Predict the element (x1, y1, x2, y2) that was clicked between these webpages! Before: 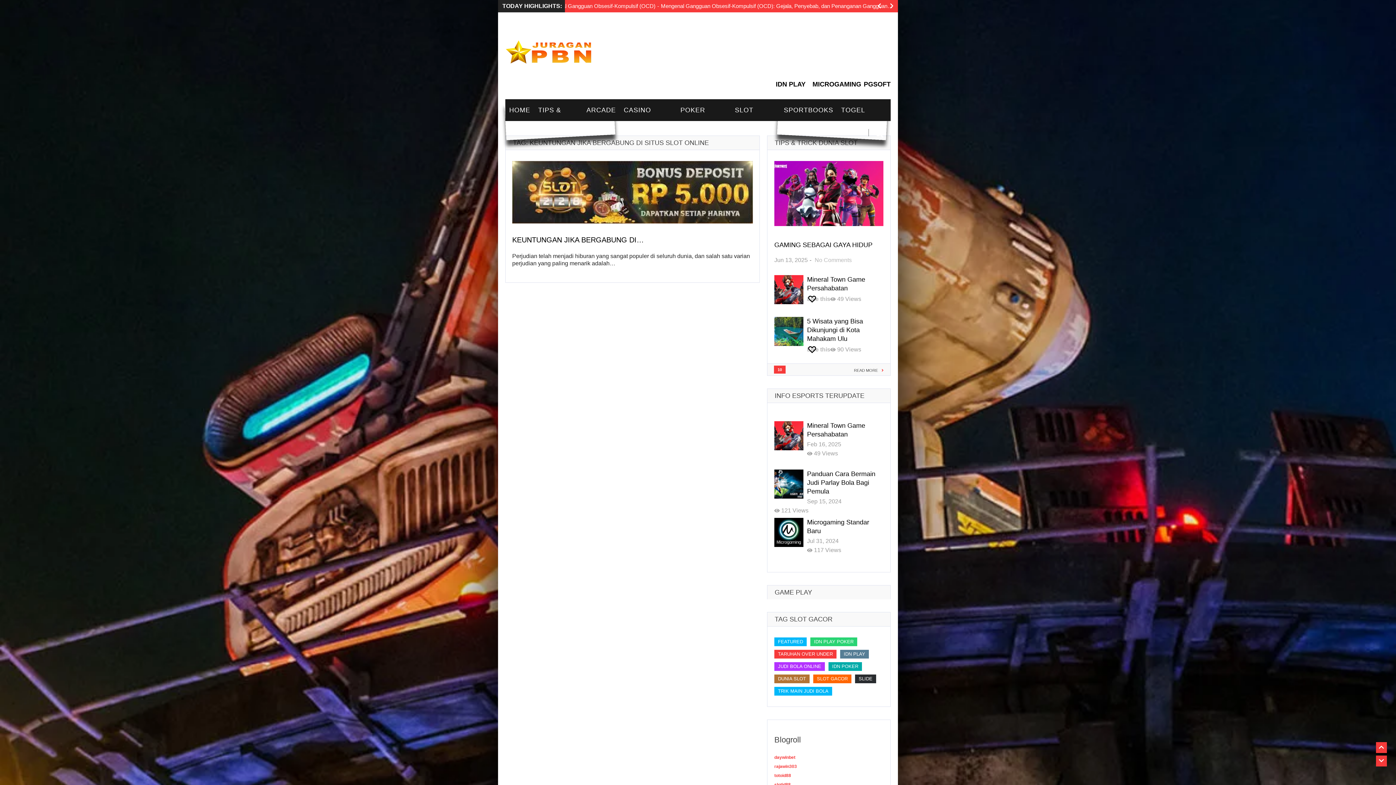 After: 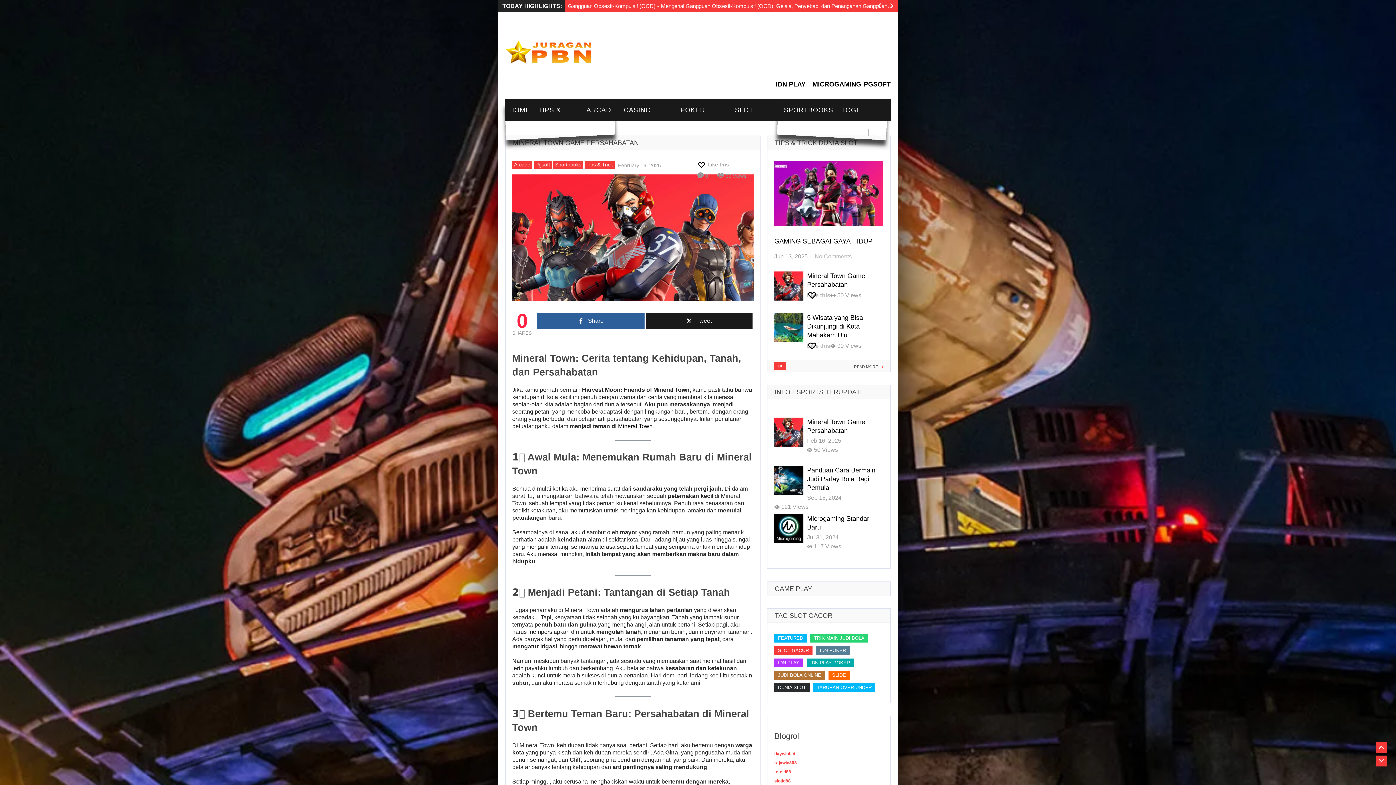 Action: bbox: (774, 421, 803, 450)